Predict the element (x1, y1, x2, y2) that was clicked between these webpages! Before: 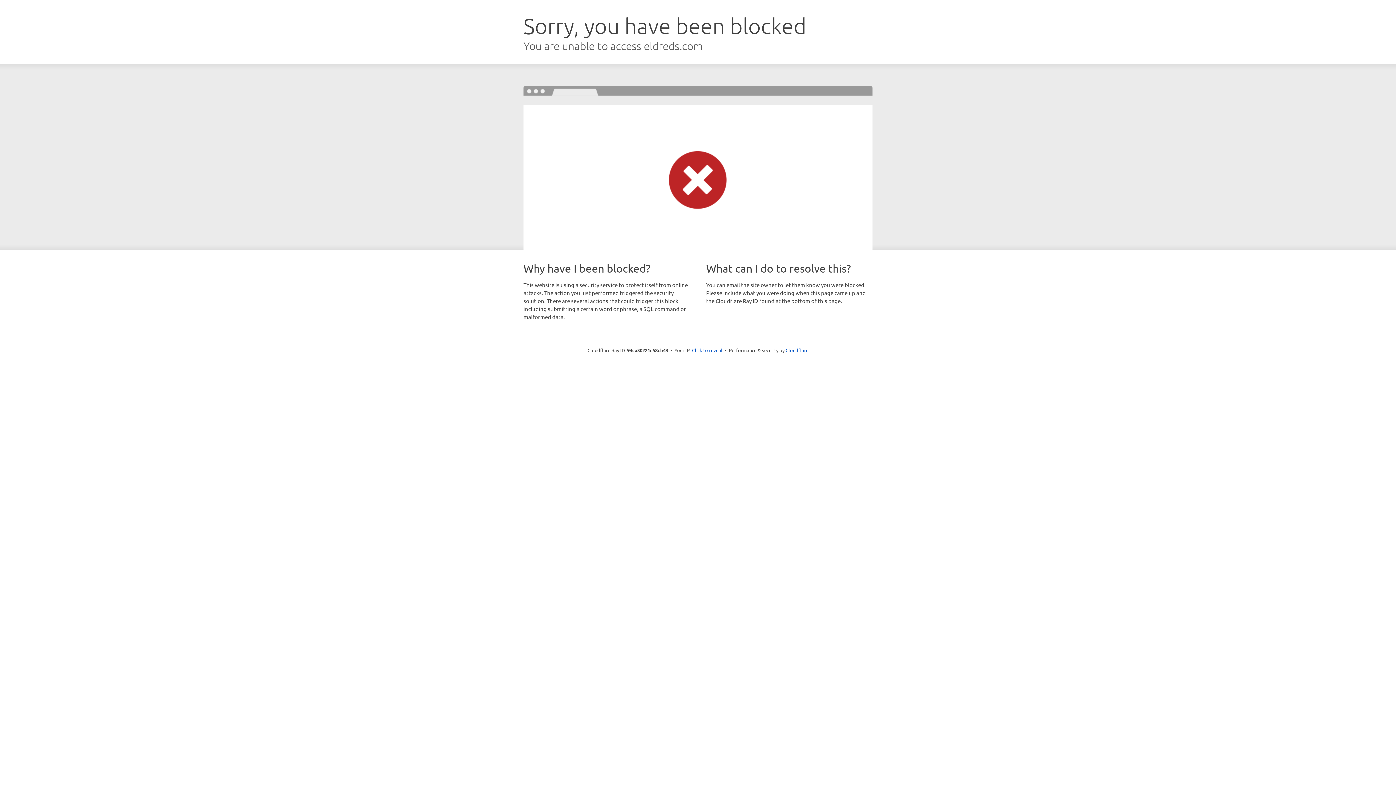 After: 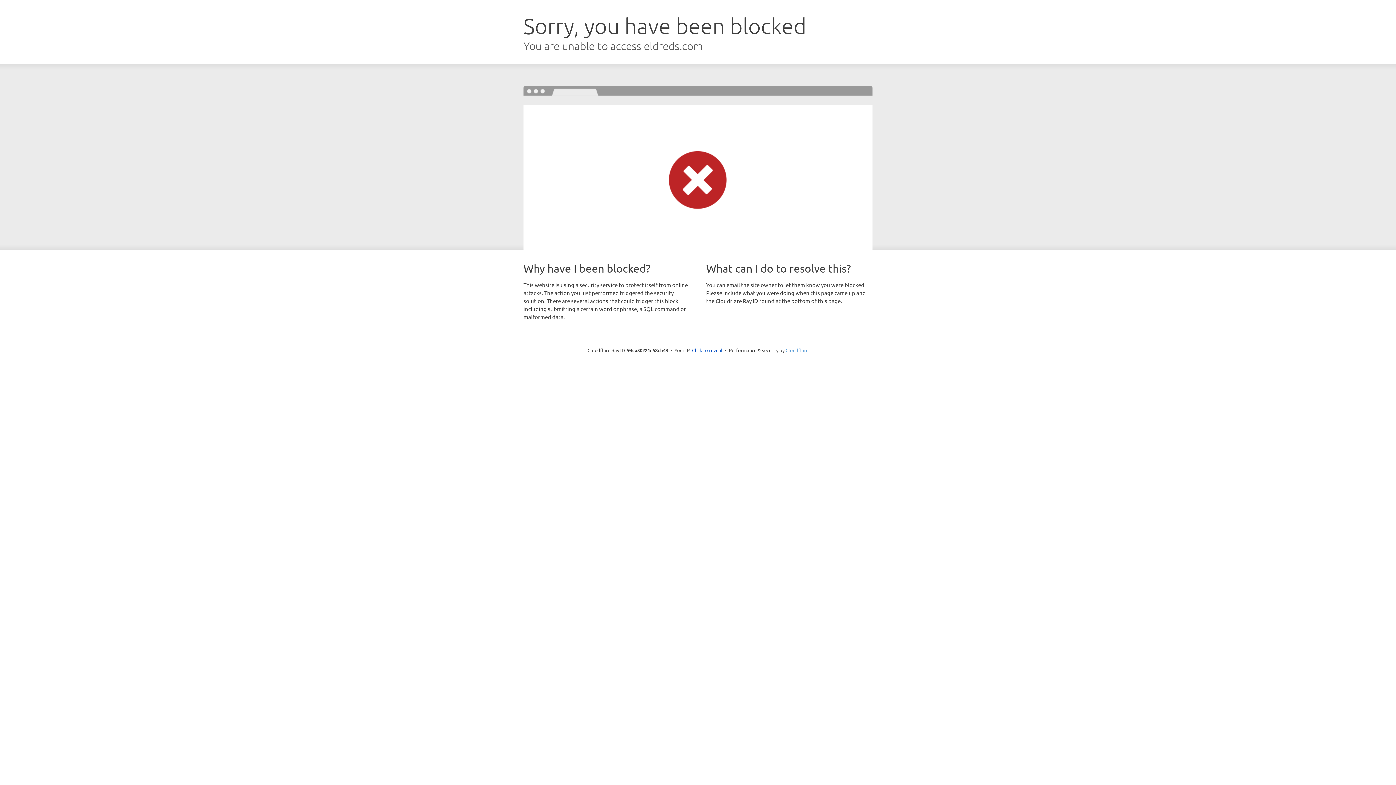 Action: bbox: (785, 347, 808, 353) label: Cloudflare